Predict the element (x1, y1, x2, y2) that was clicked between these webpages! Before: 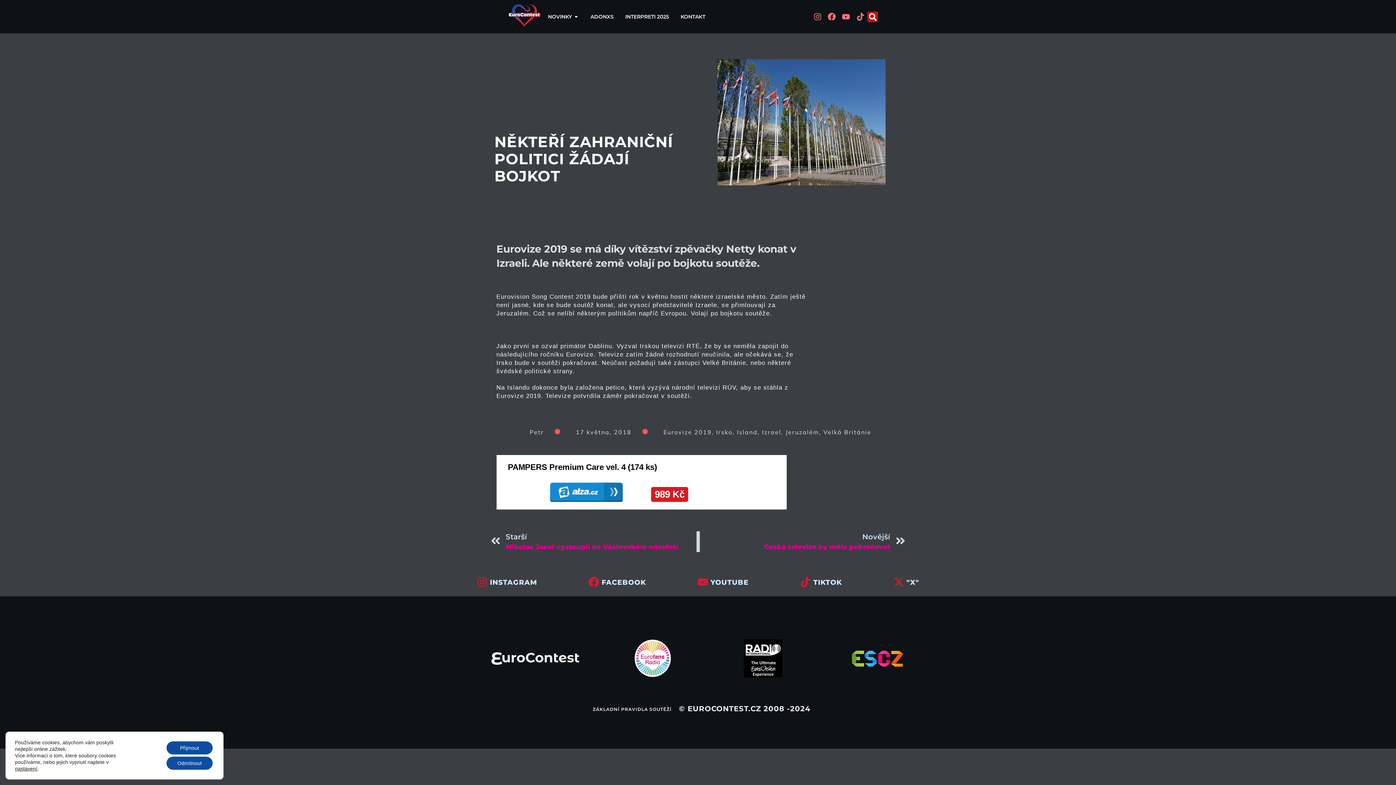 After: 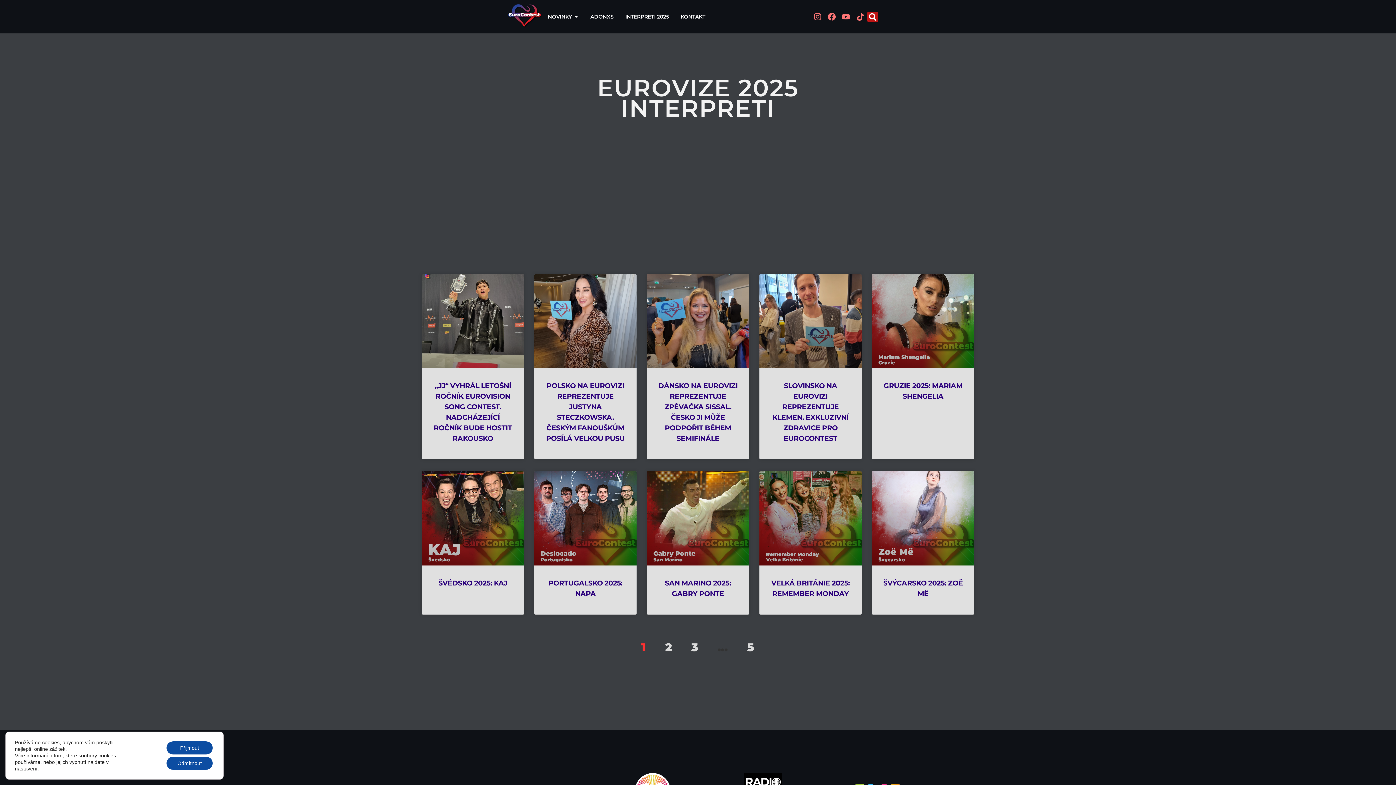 Action: bbox: (625, 6, 669, 26) label: INTERPRETI 2025